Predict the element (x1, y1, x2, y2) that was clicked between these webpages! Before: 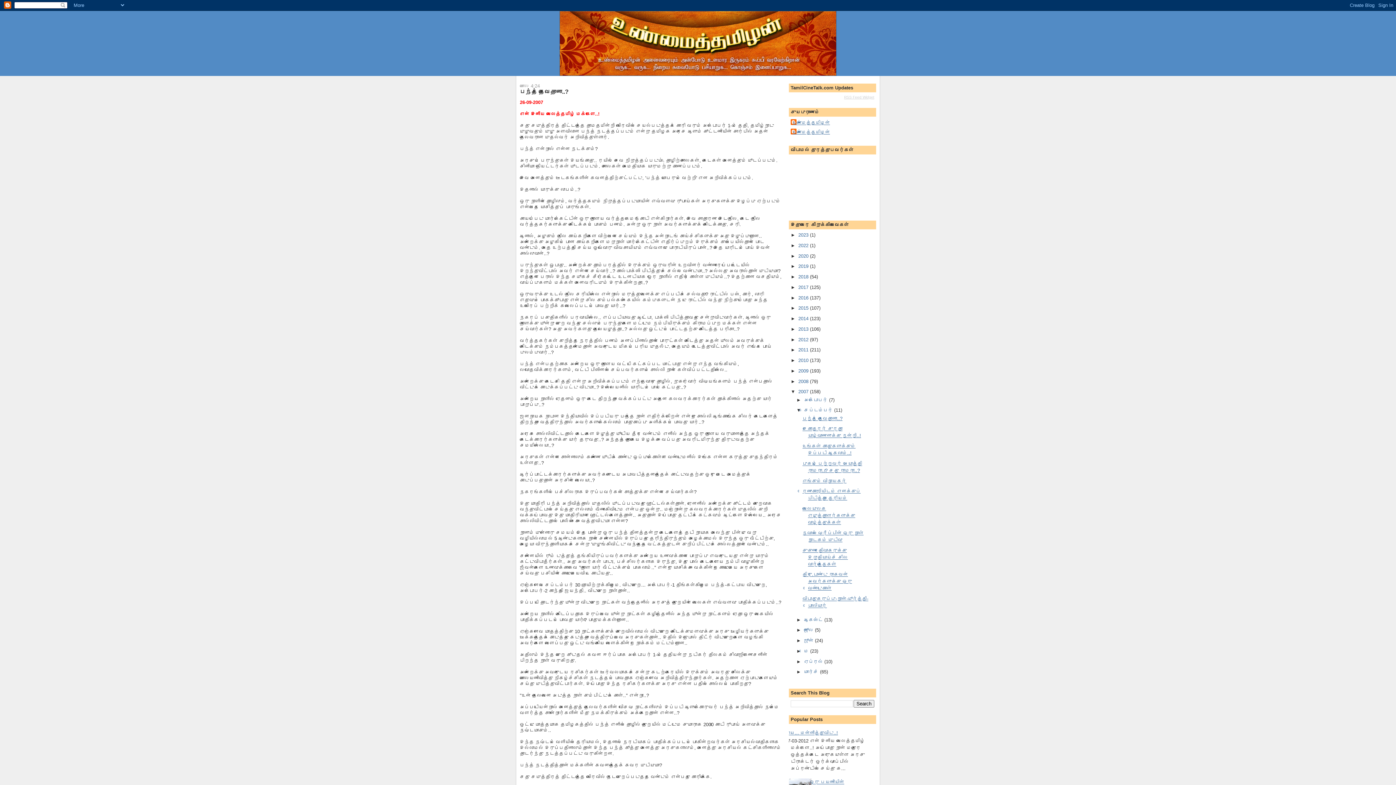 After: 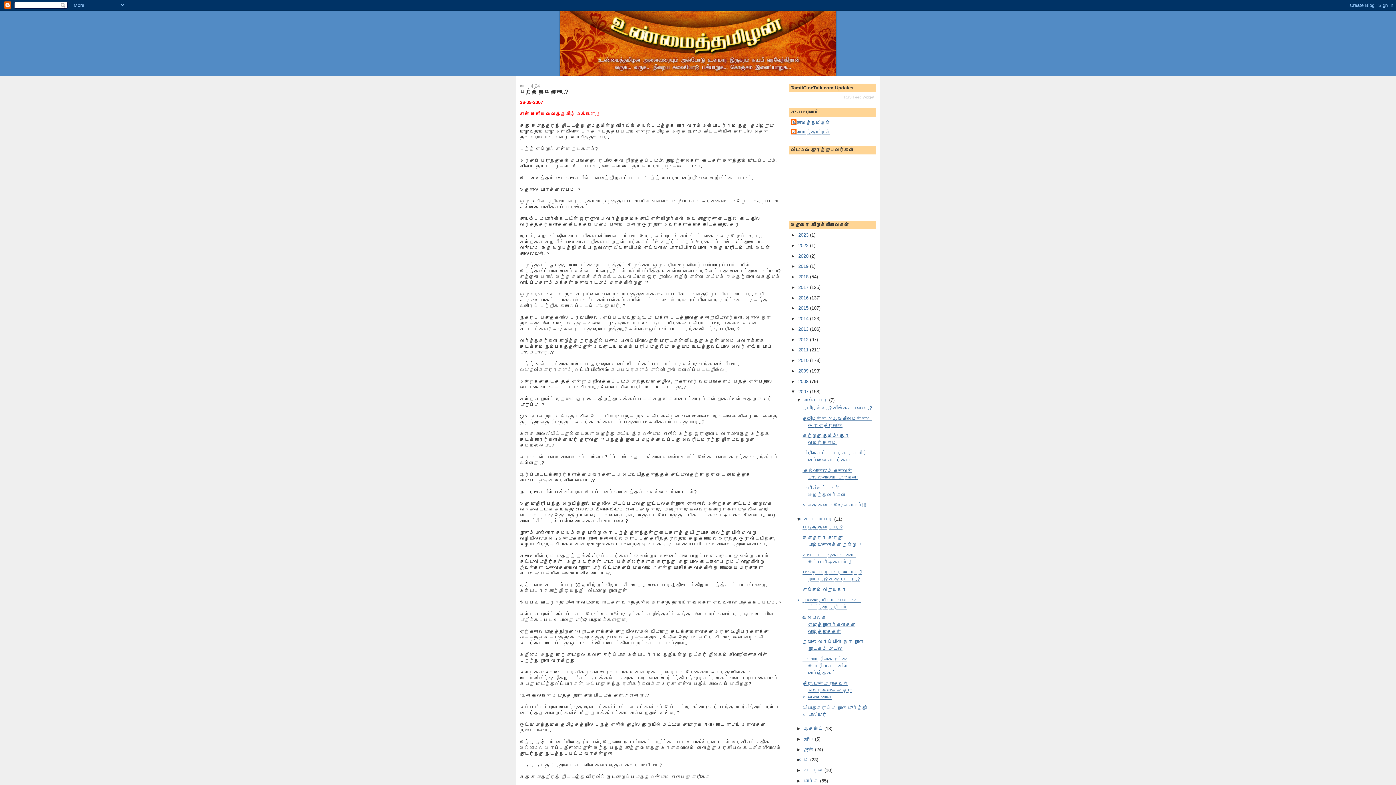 Action: bbox: (796, 397, 804, 402) label: ►  